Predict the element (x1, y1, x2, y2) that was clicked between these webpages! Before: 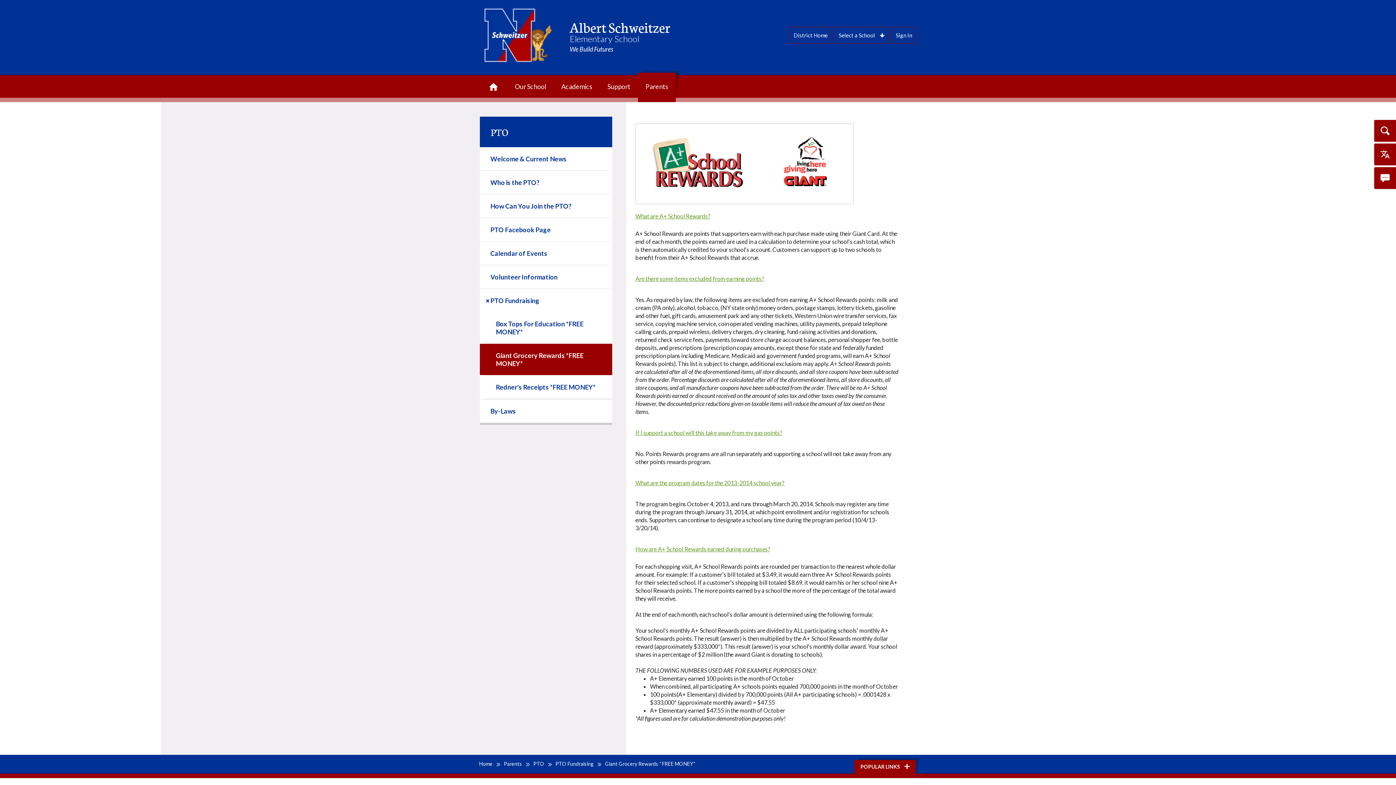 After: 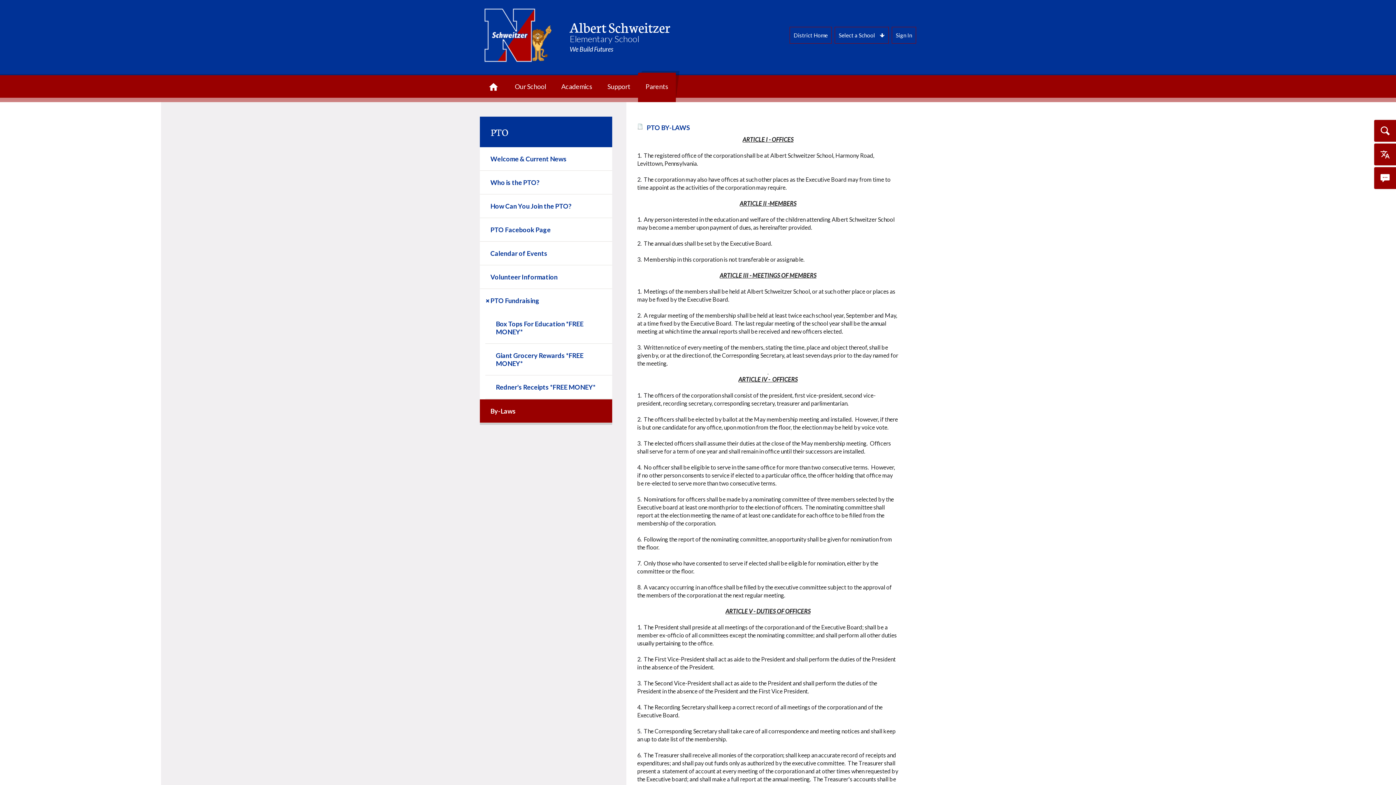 Action: label: By-Laws bbox: (480, 399, 612, 422)